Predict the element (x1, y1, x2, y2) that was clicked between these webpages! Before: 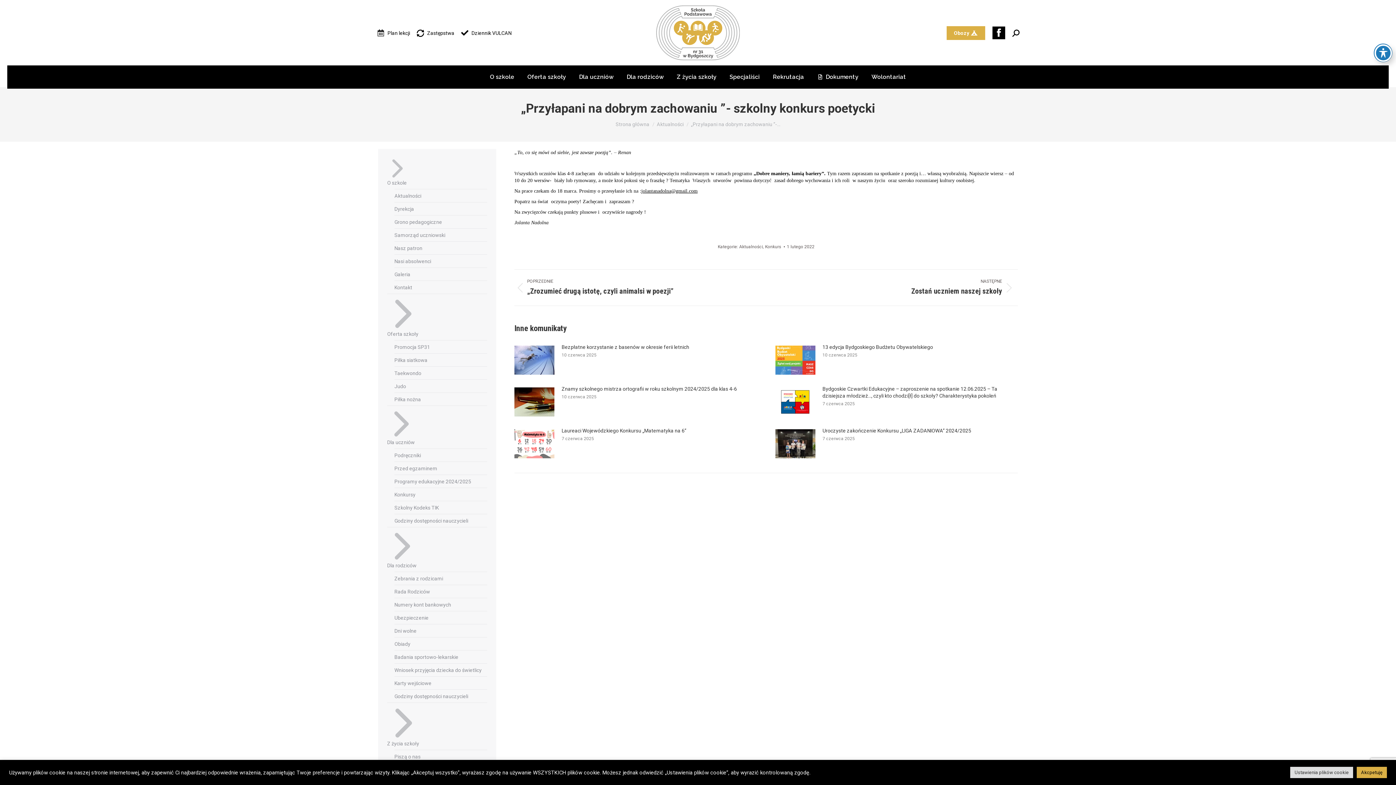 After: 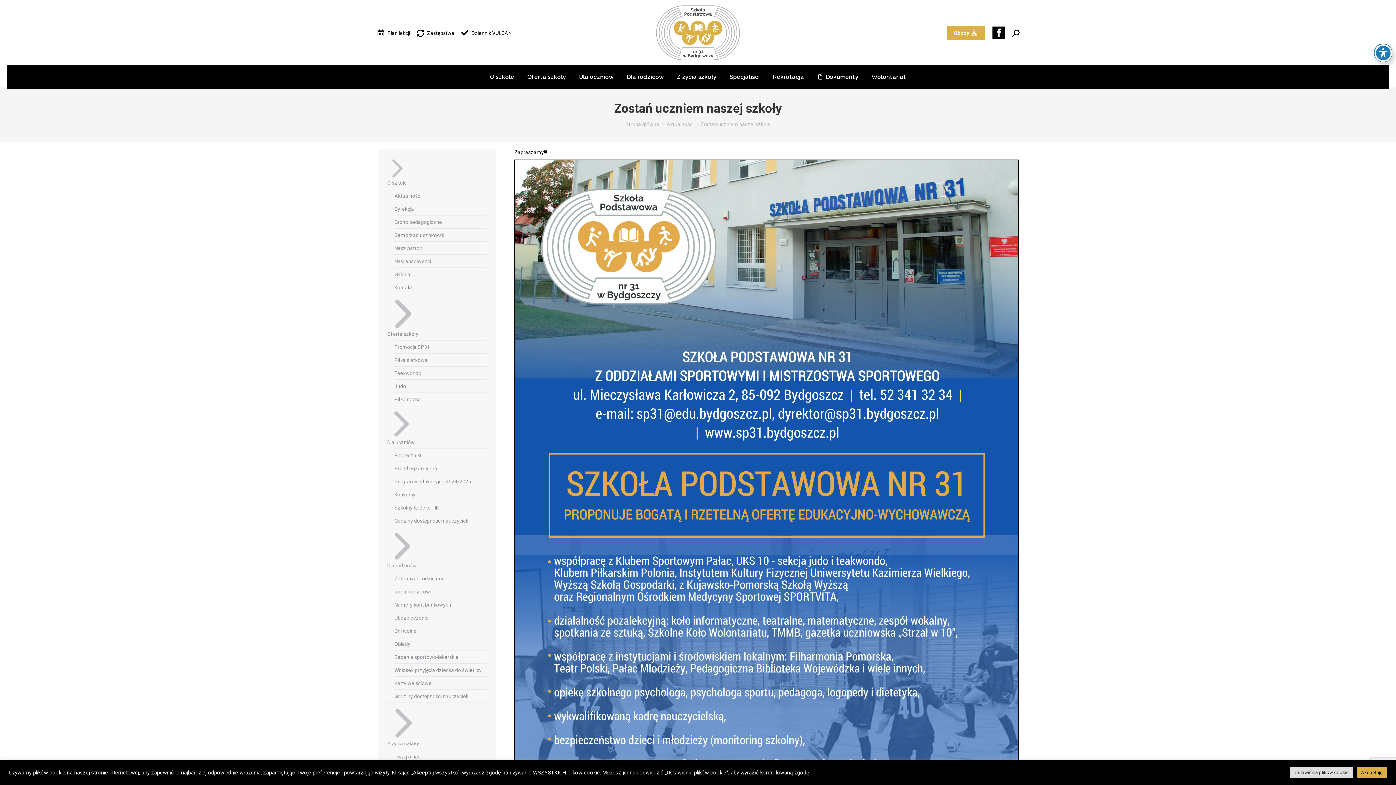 Action: bbox: (775, 278, 1015, 296) label: NASTĘPNE
Następny wpis:
Zostań uczniem naszej szkoły